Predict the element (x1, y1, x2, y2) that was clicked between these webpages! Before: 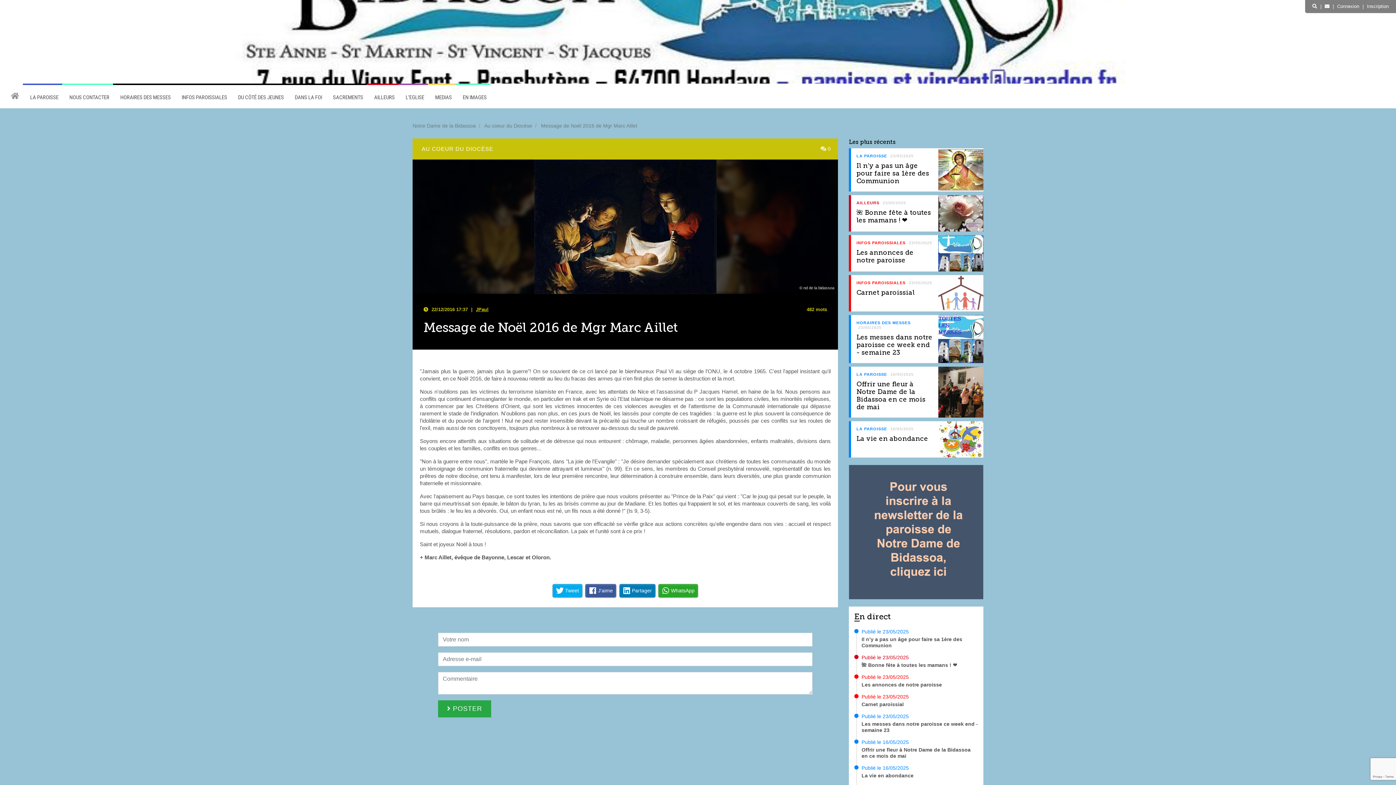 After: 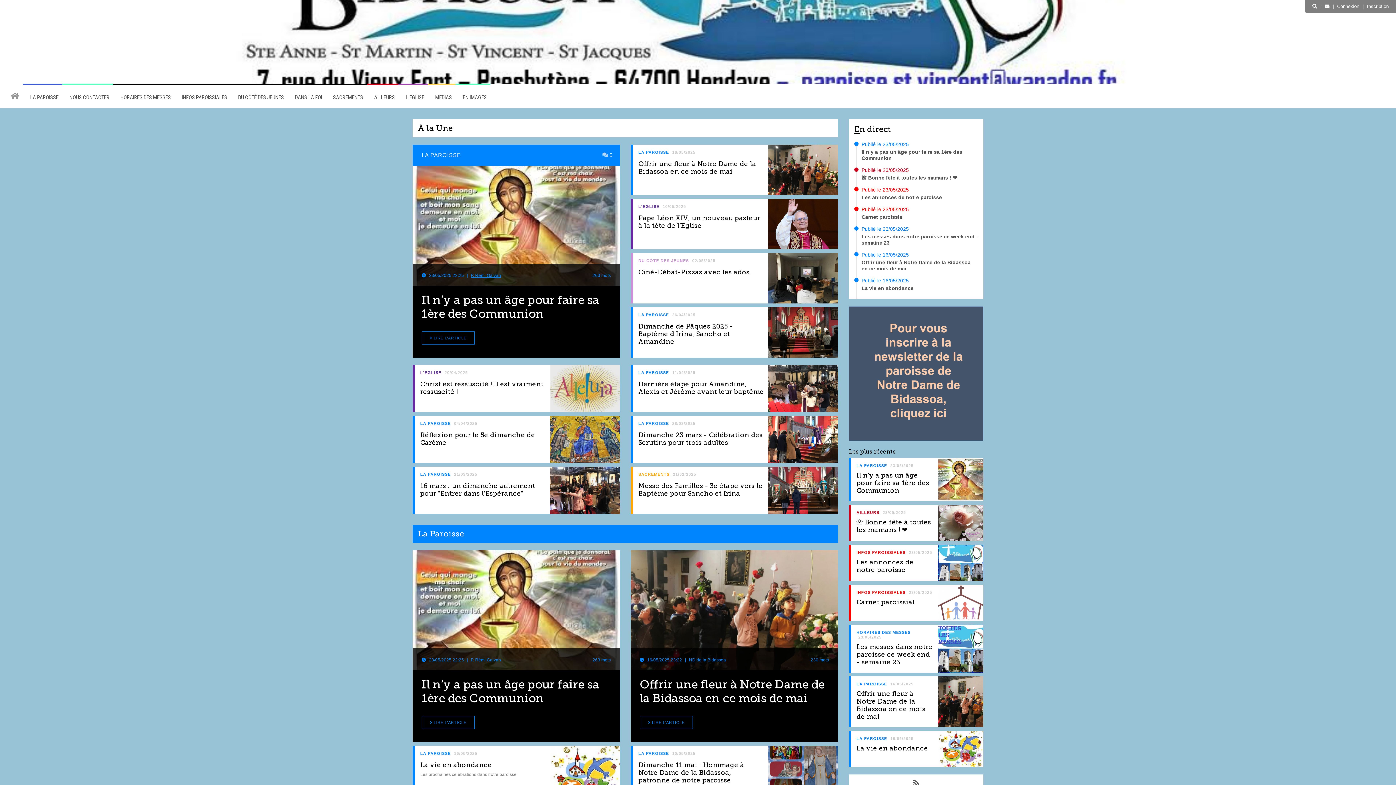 Action: label: Notre Dame de la Bidassoa bbox: (412, 122, 476, 128)